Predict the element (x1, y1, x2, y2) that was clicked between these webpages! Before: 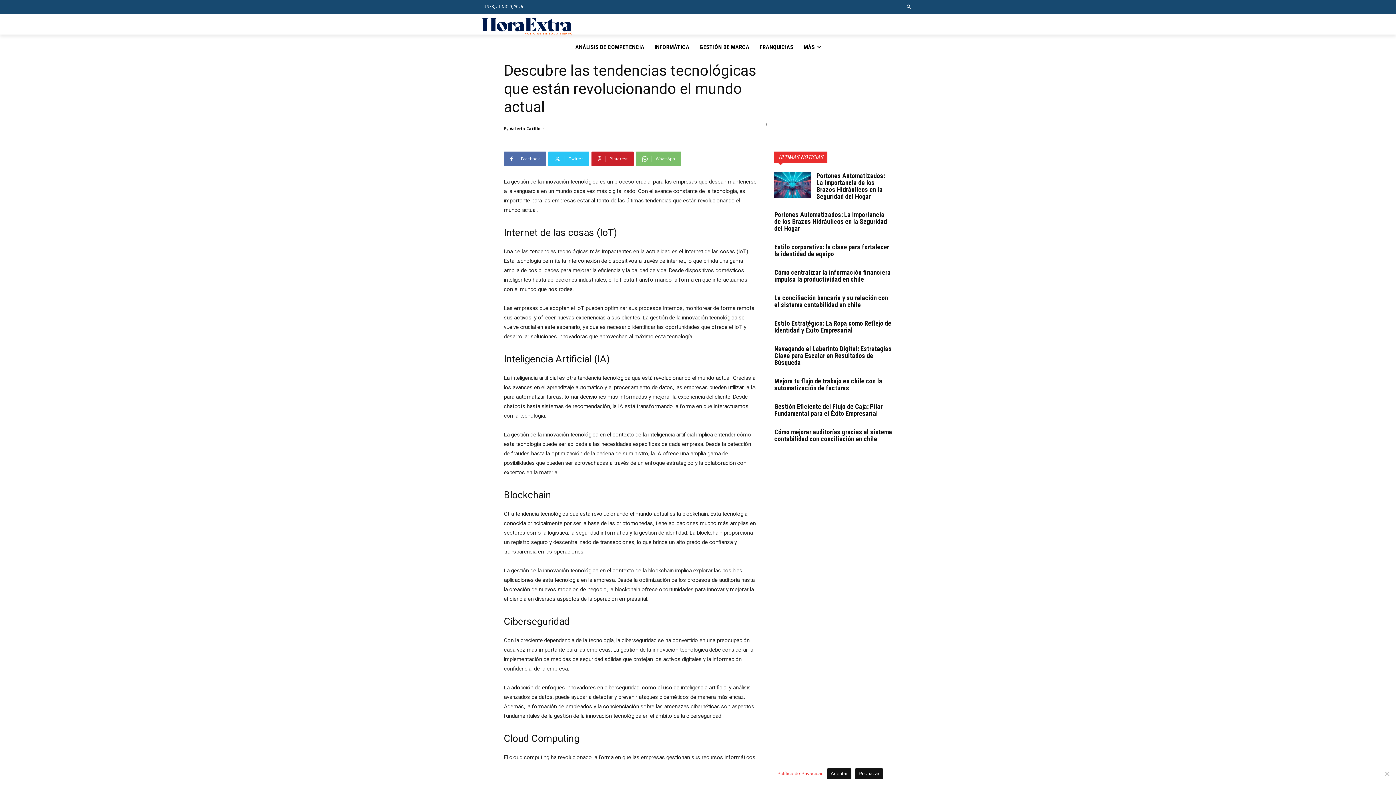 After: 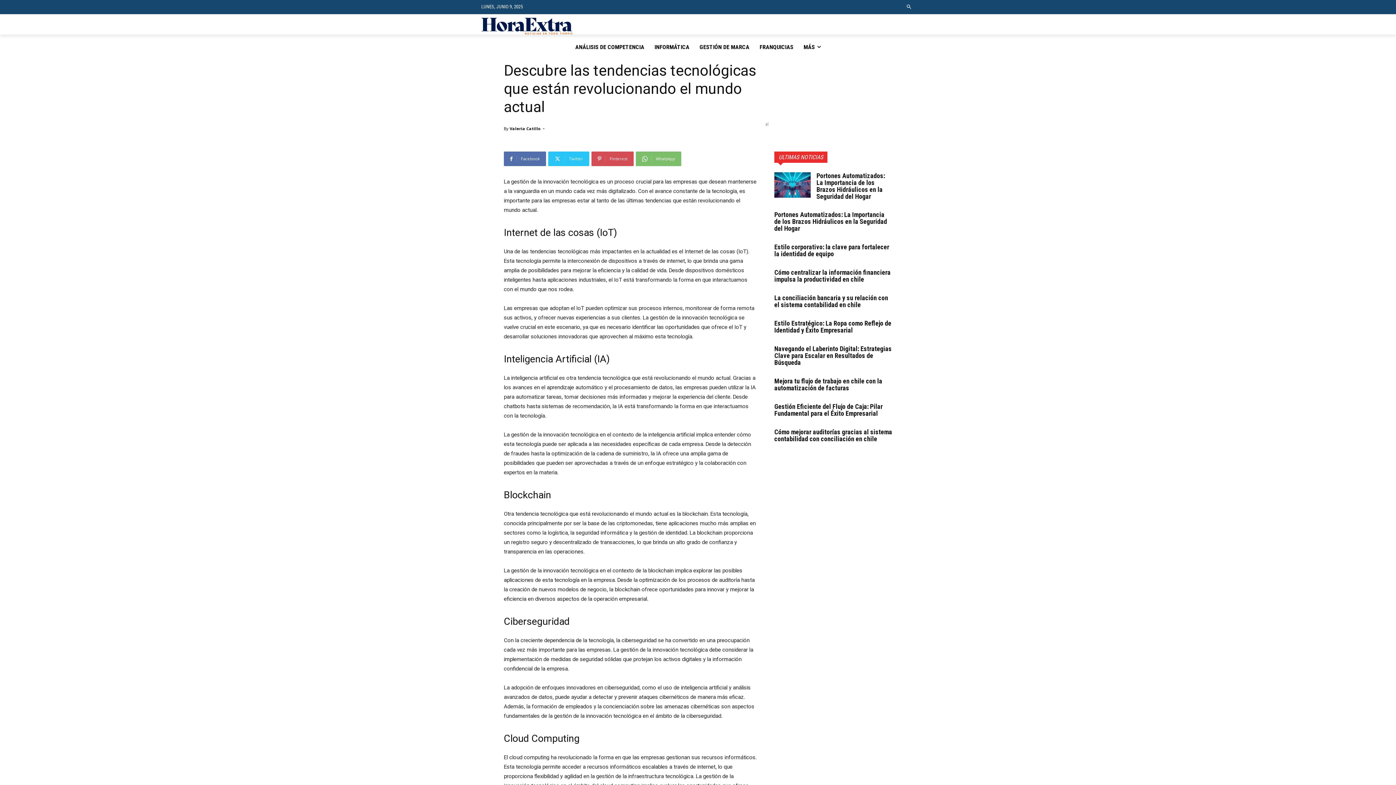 Action: bbox: (591, 151, 633, 166) label: Pinterest